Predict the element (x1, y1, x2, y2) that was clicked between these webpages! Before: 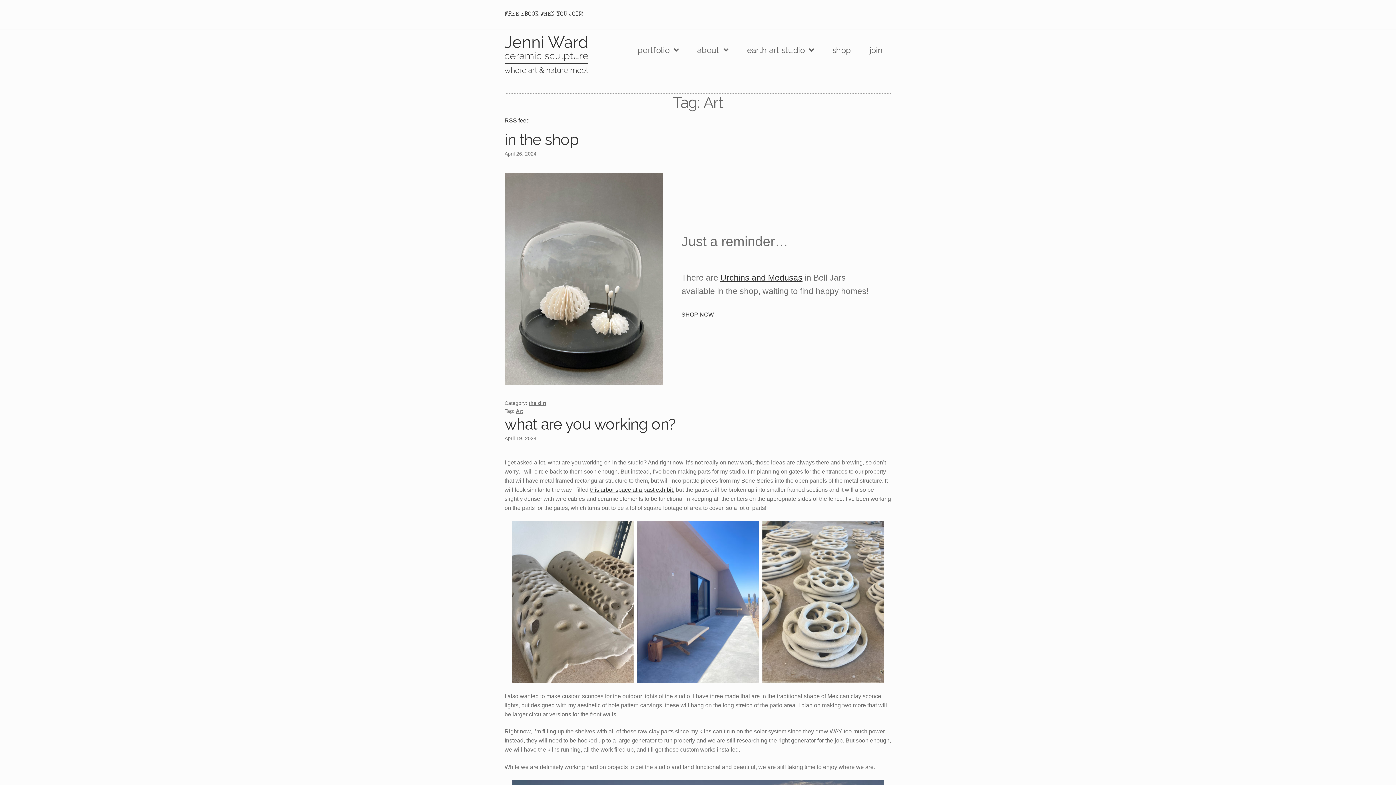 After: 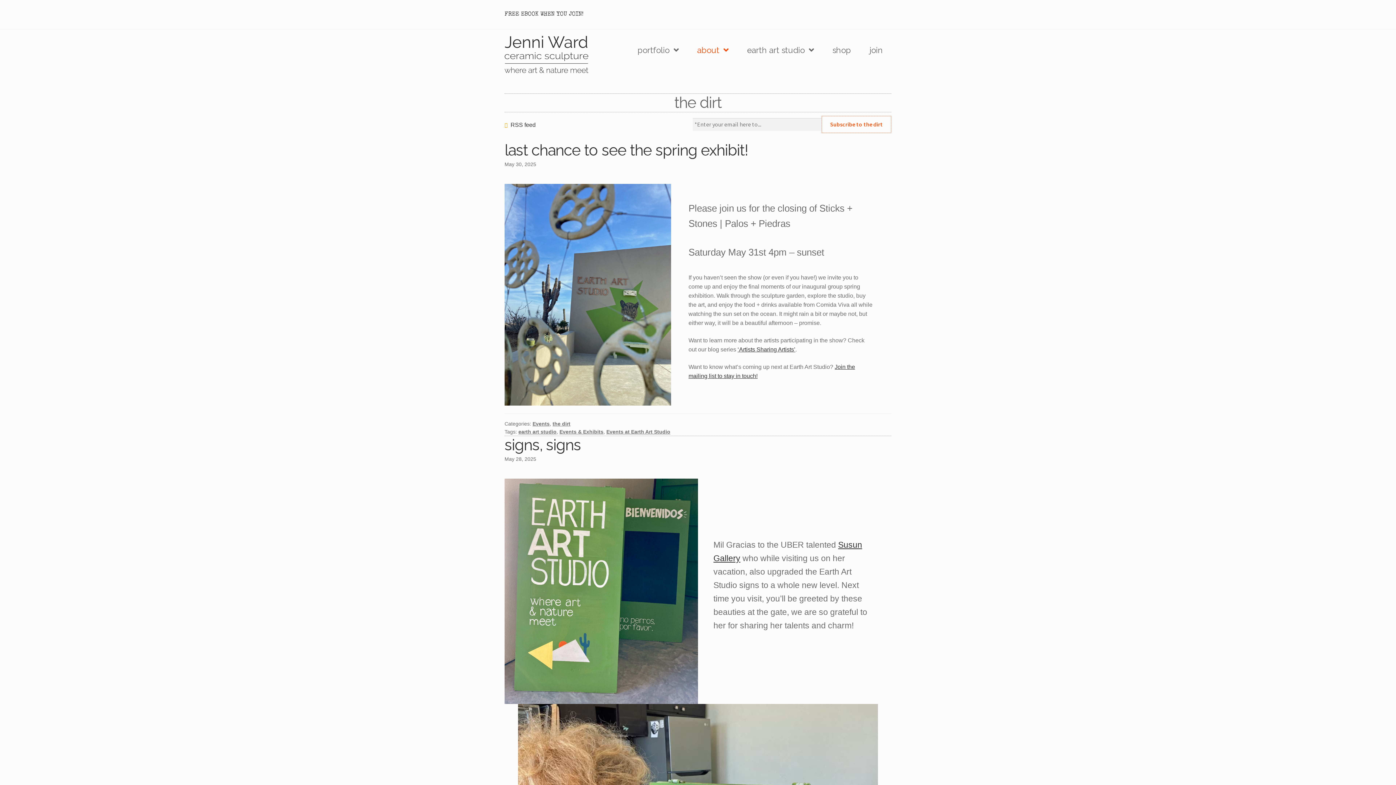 Action: label: the dirt bbox: (528, 400, 546, 406)